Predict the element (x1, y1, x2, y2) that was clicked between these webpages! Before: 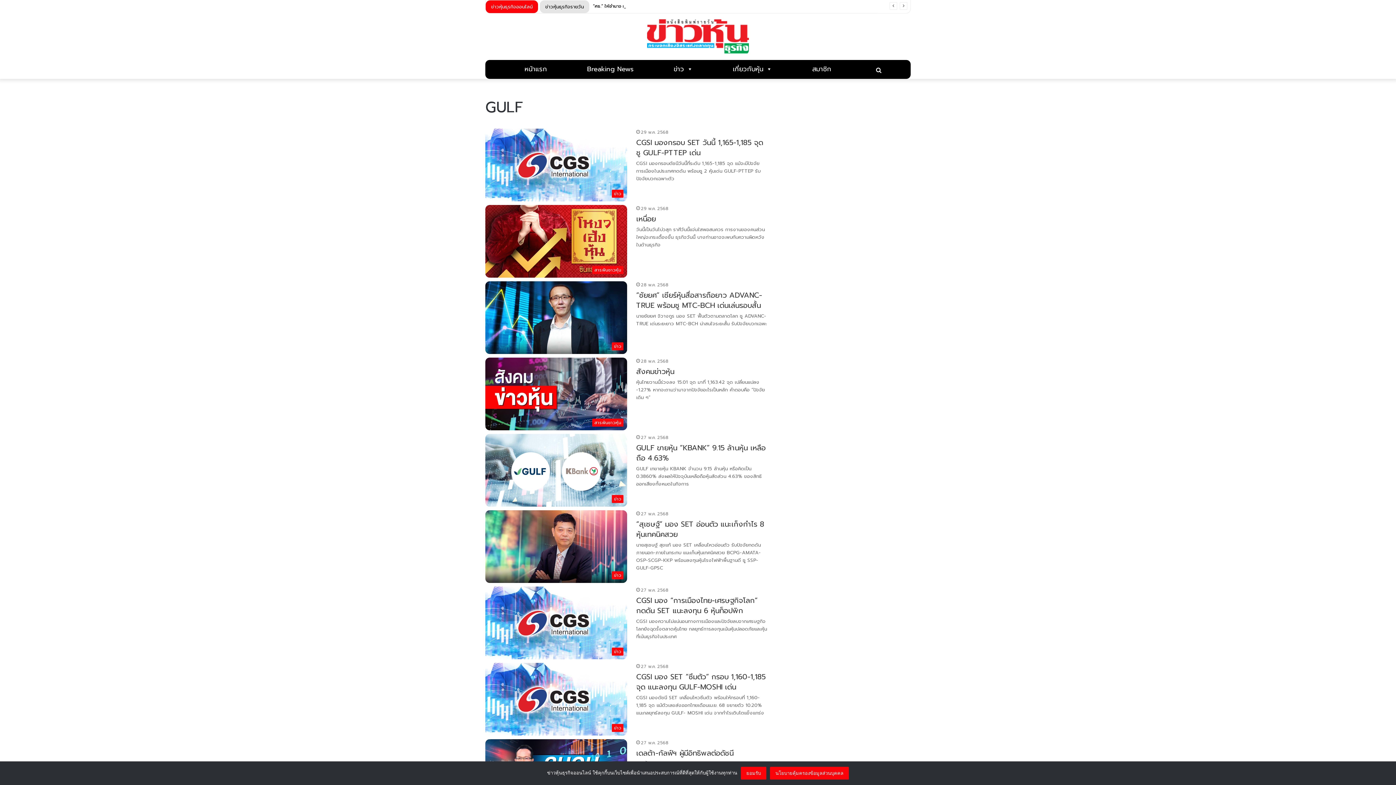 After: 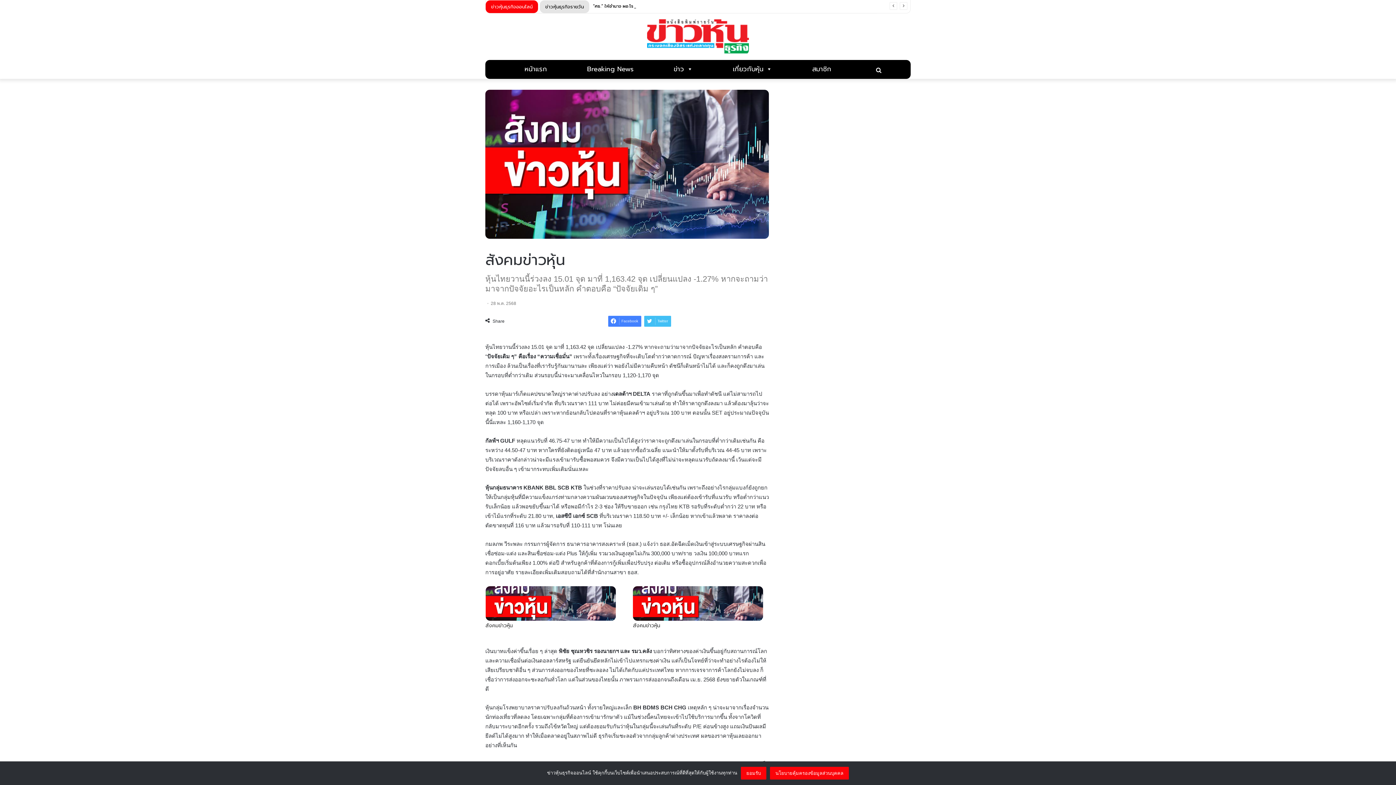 Action: bbox: (485, 357, 627, 430) label: สังคมข่าวหุ้น